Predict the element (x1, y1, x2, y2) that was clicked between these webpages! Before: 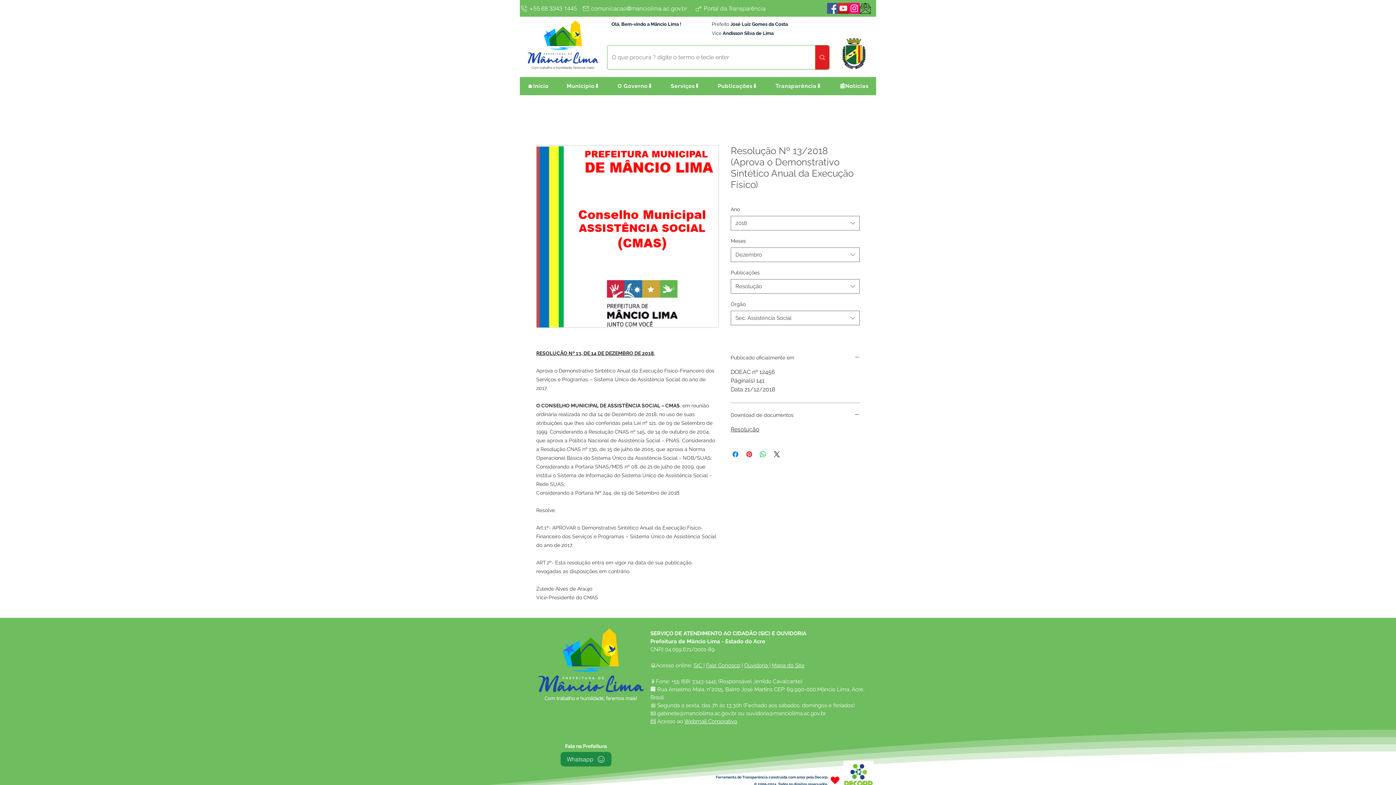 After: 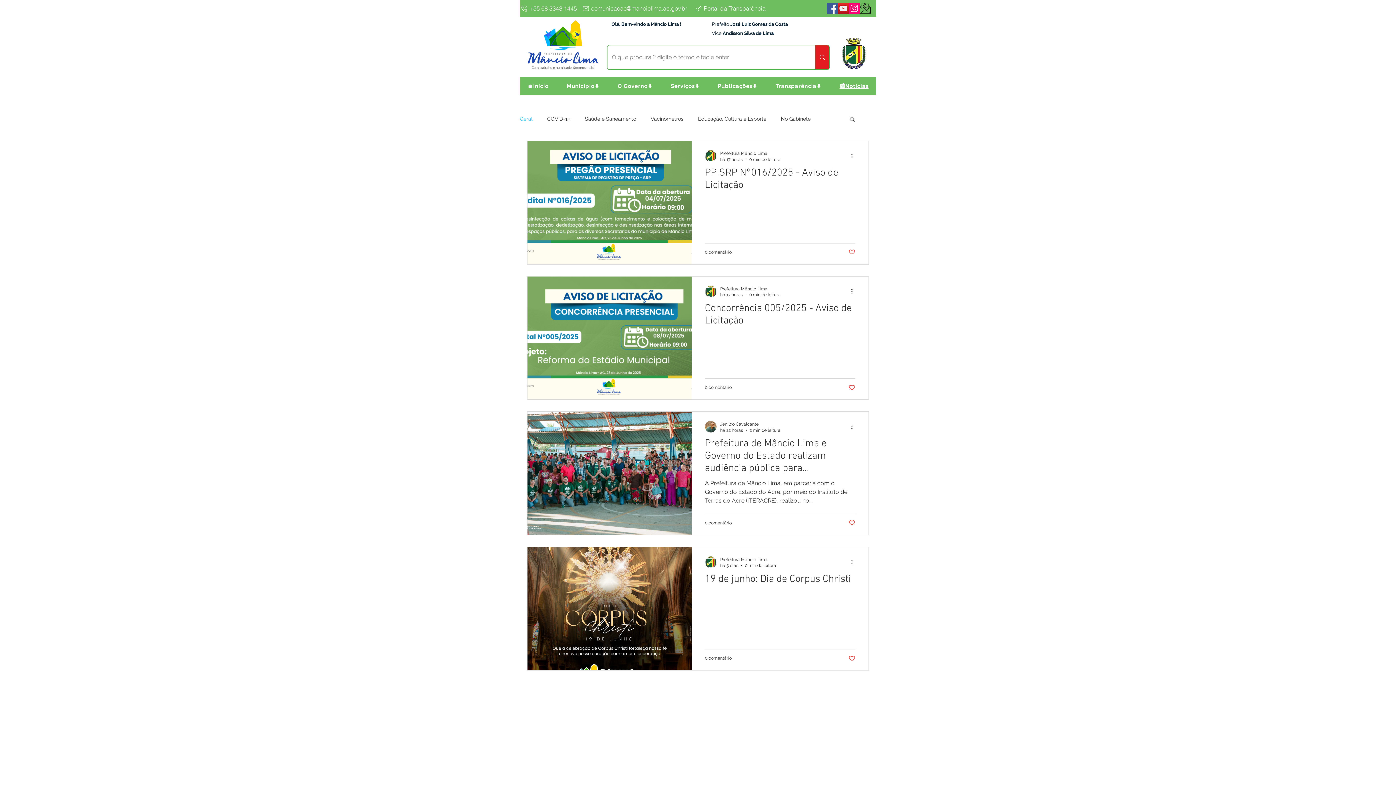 Action: bbox: (832, 77, 876, 95) label: 📰Notícias